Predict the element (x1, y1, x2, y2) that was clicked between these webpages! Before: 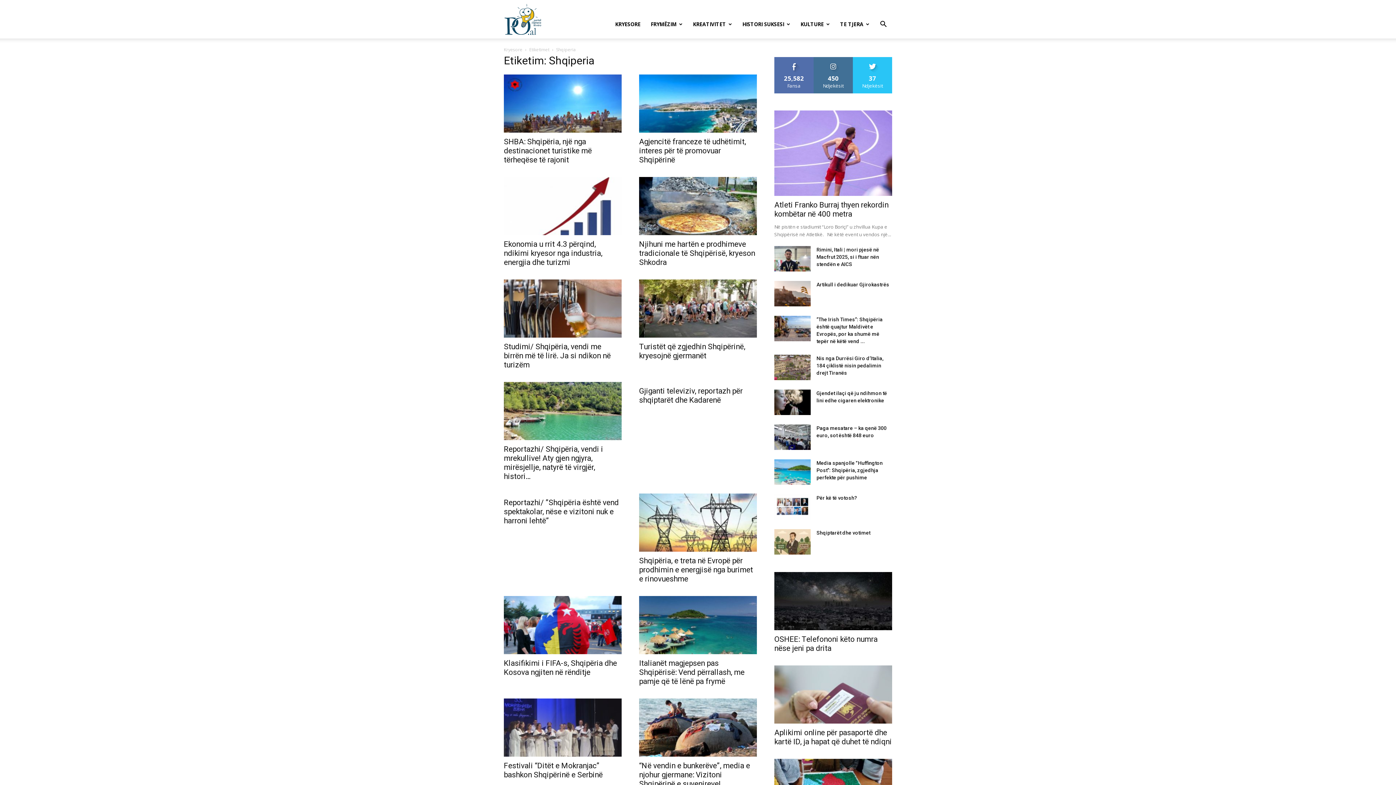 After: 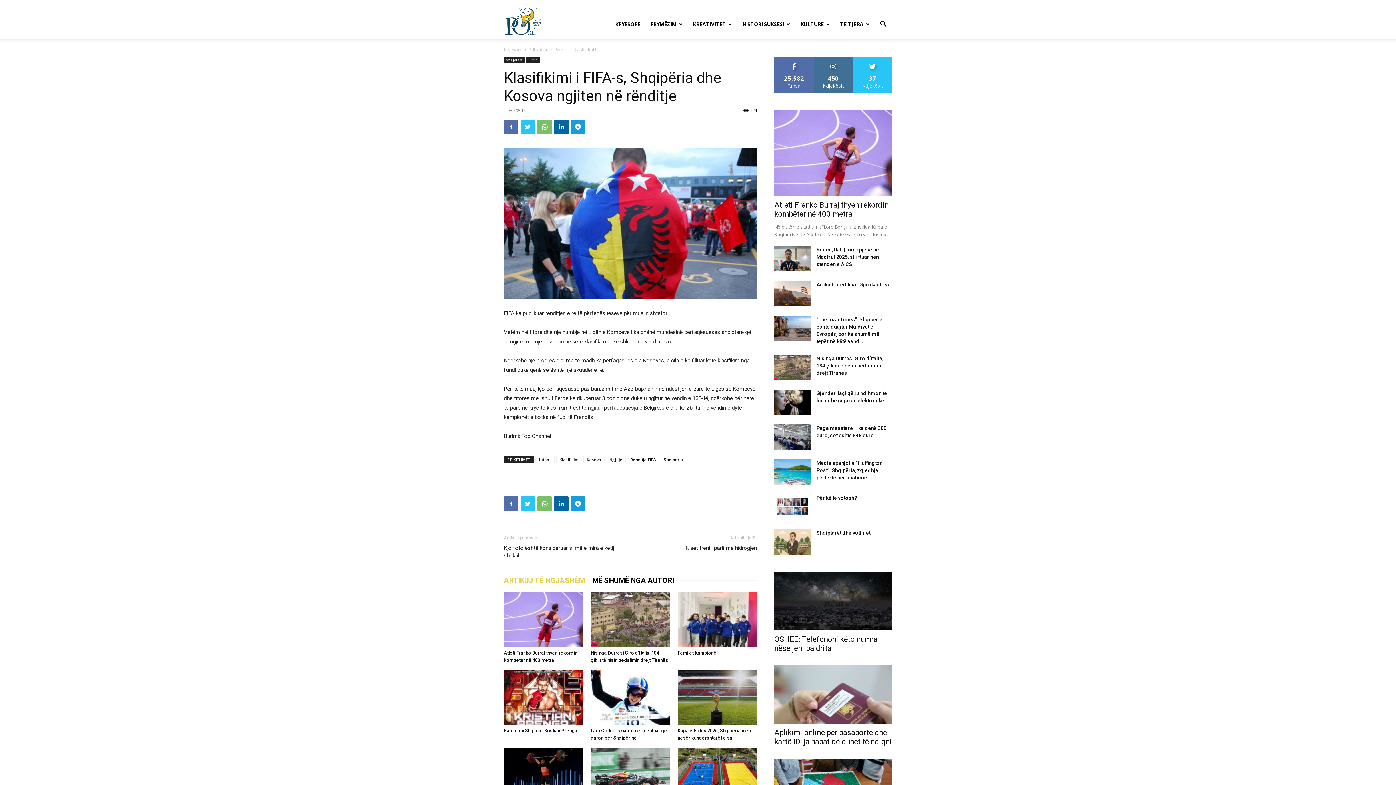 Action: bbox: (504, 596, 621, 654)